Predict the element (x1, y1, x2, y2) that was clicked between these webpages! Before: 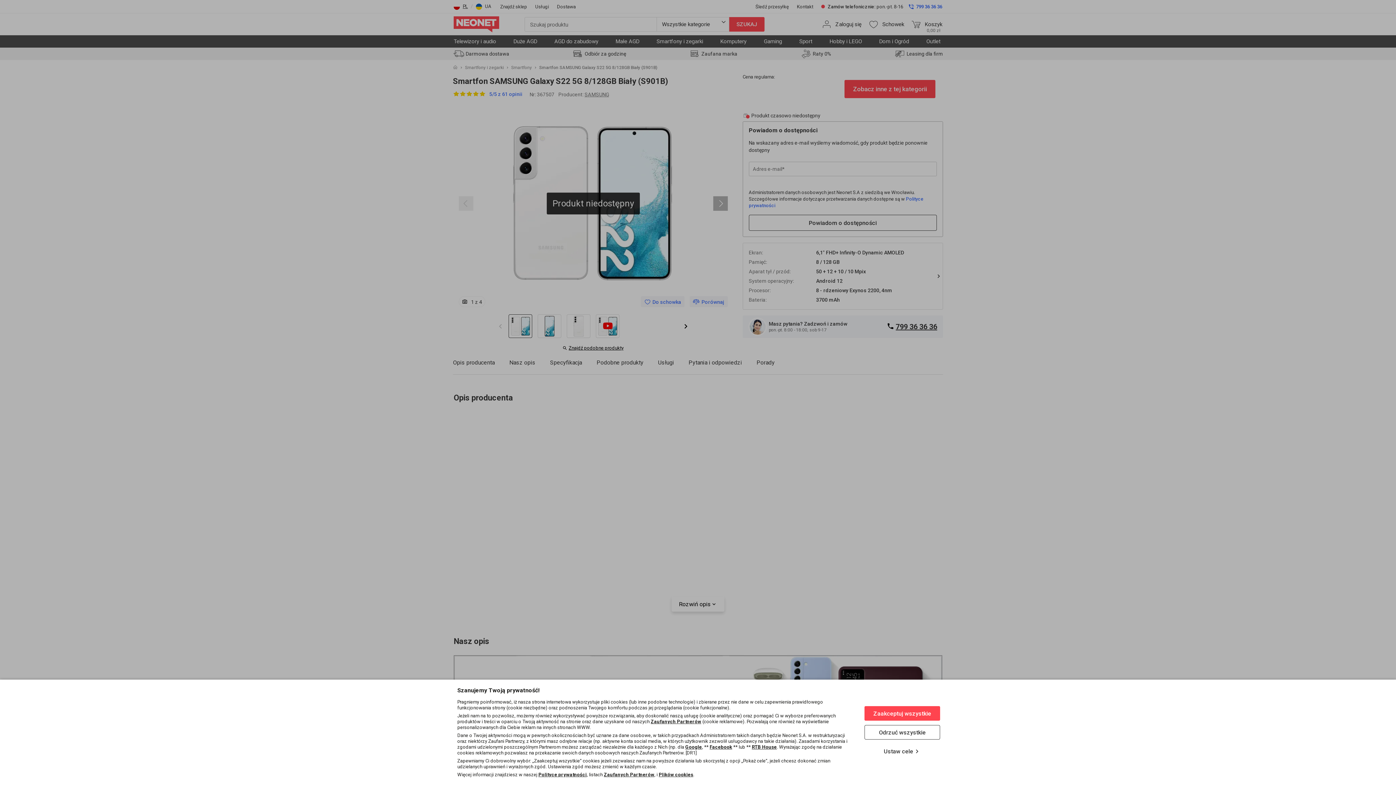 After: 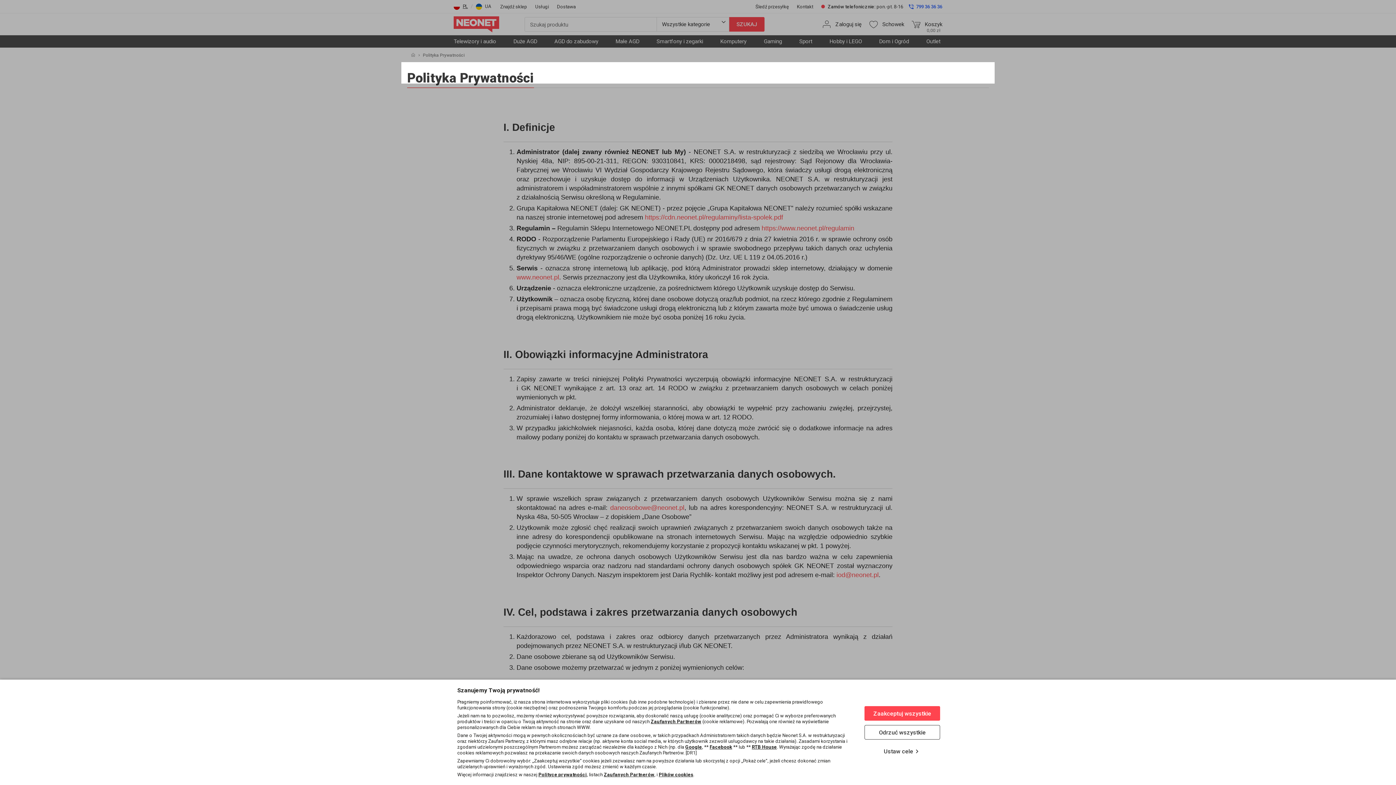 Action: label: Polityce prywatności bbox: (538, 772, 586, 777)